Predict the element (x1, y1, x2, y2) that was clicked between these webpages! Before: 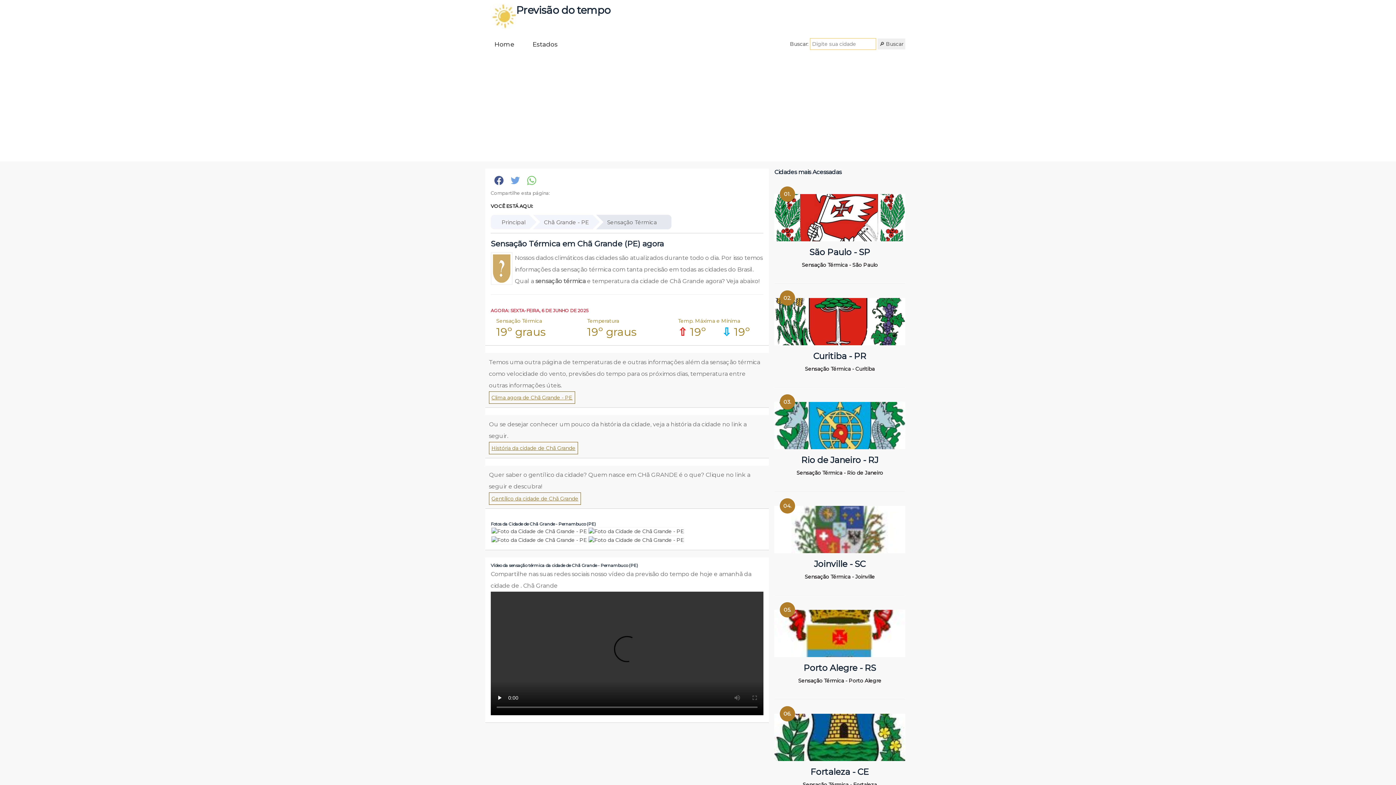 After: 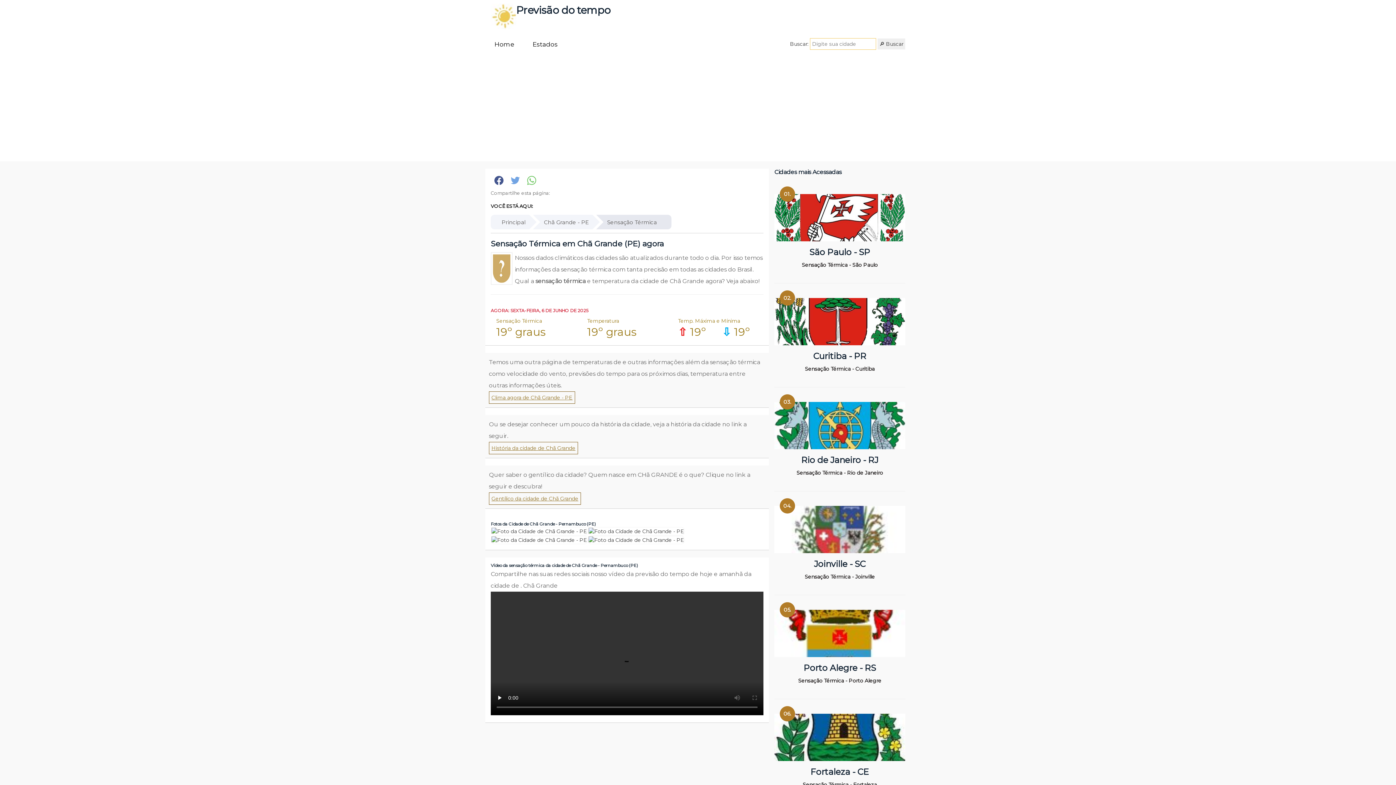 Action: bbox: (507, 172, 523, 188)